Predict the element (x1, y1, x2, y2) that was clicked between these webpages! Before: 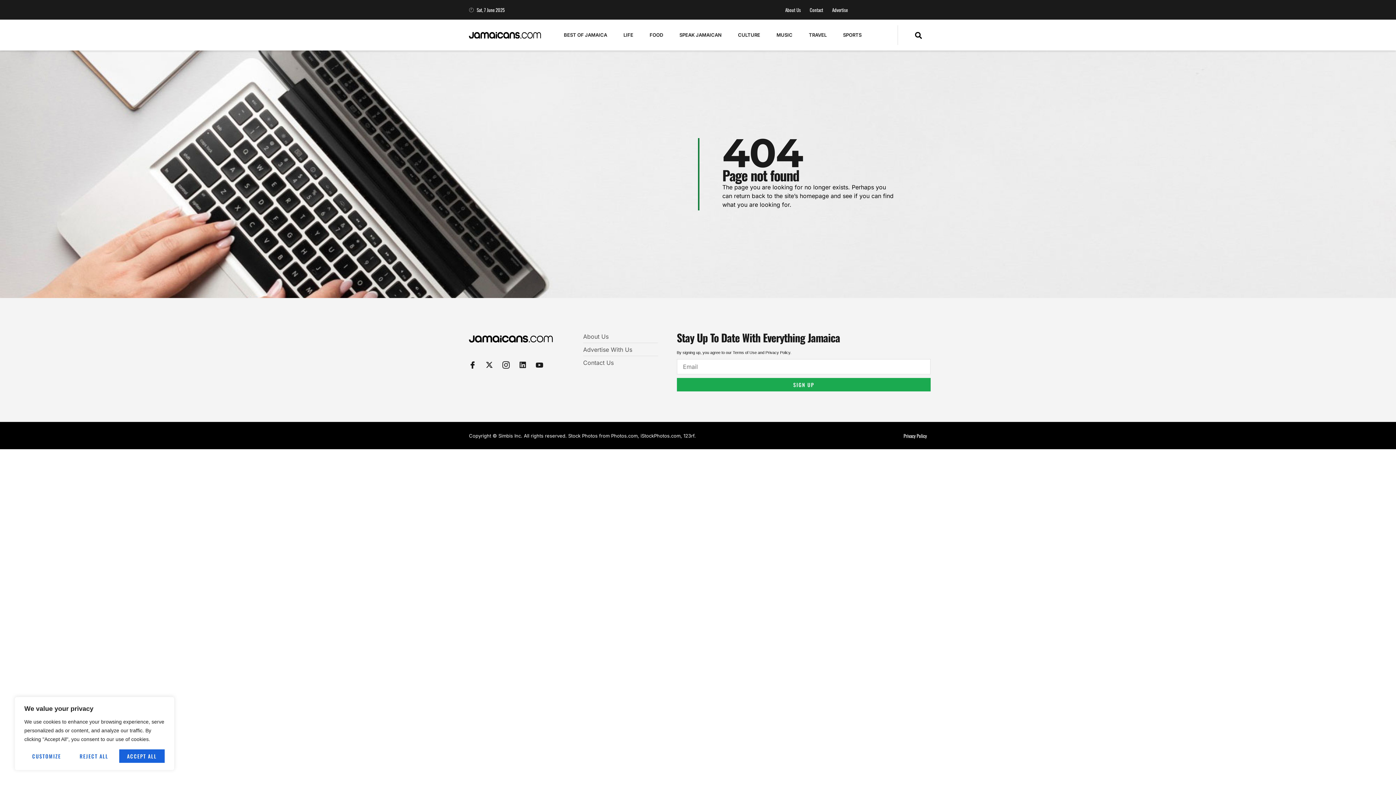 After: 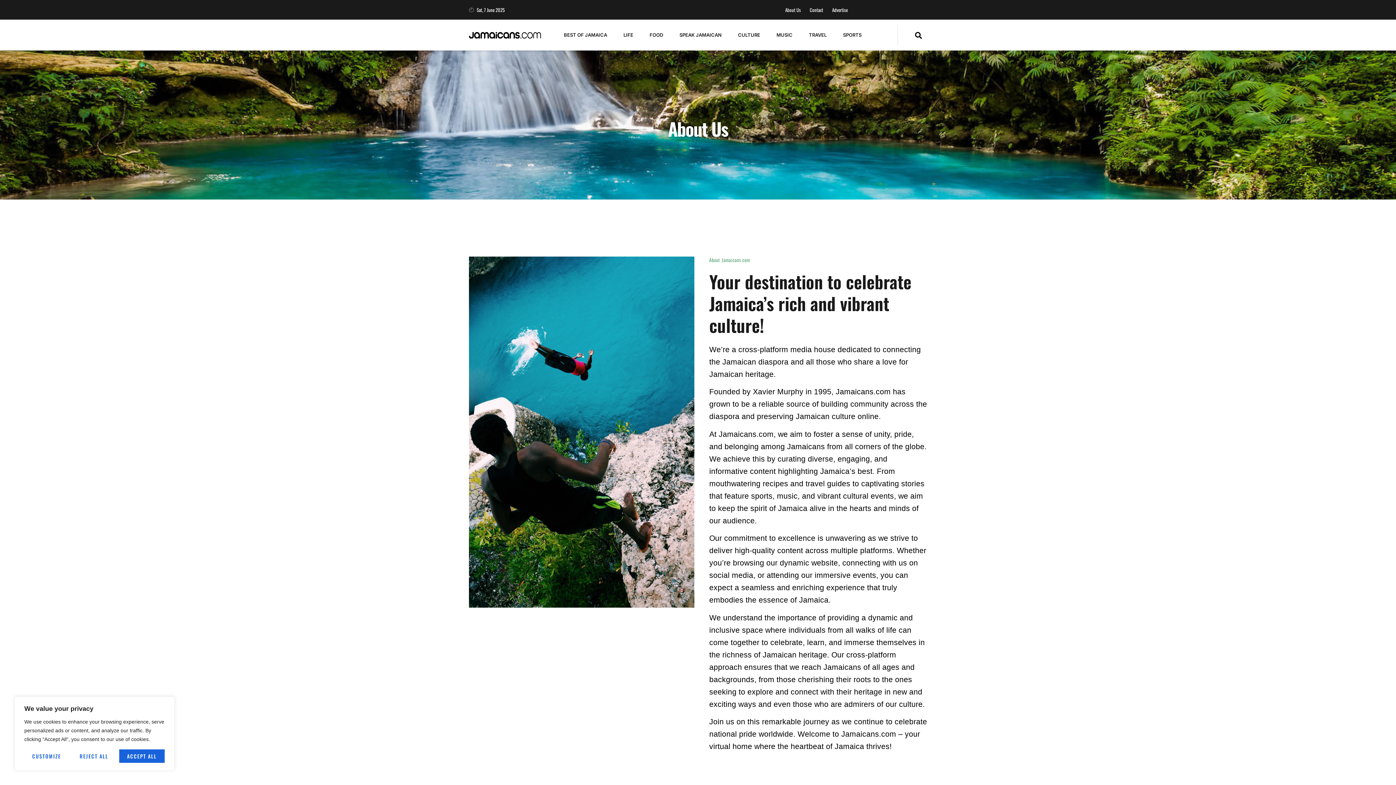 Action: label: About Us bbox: (583, 332, 658, 341)